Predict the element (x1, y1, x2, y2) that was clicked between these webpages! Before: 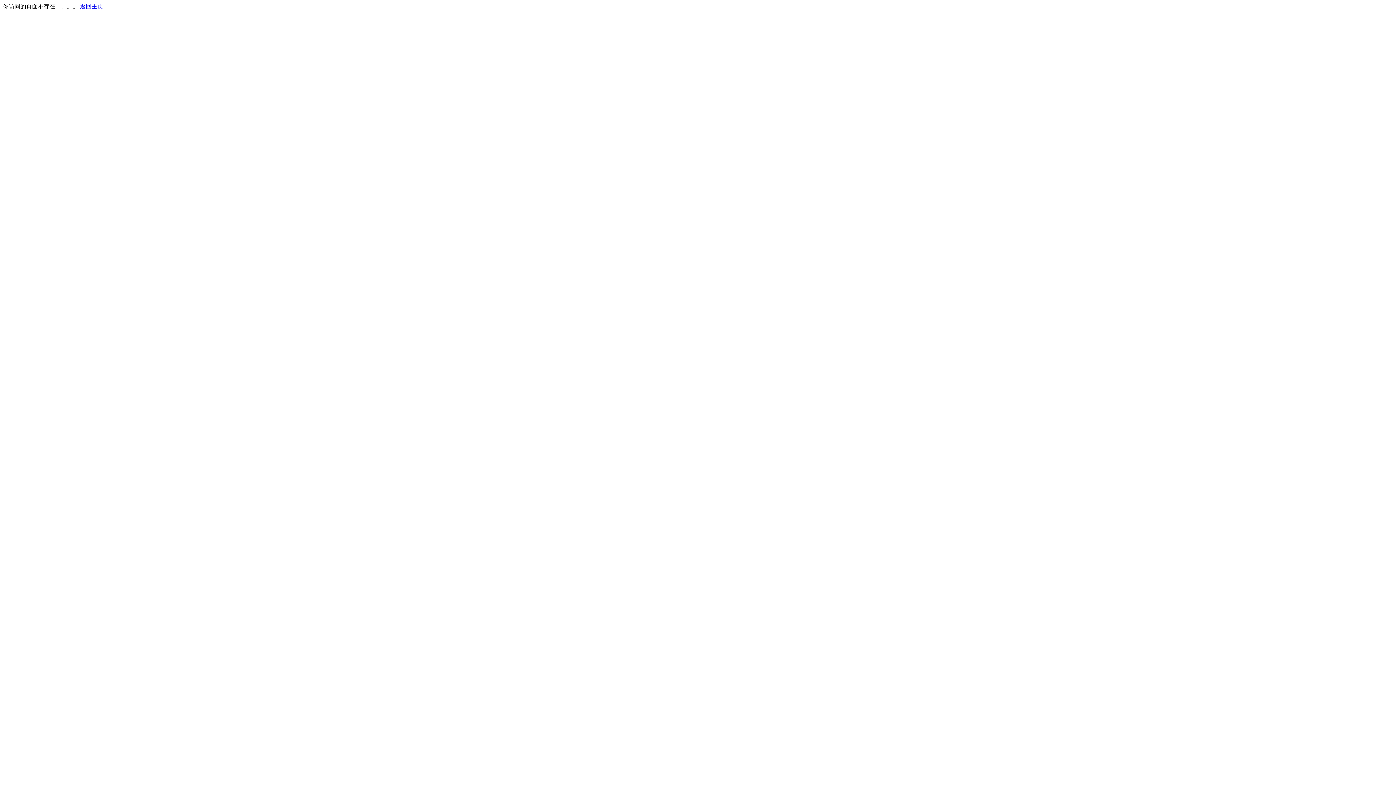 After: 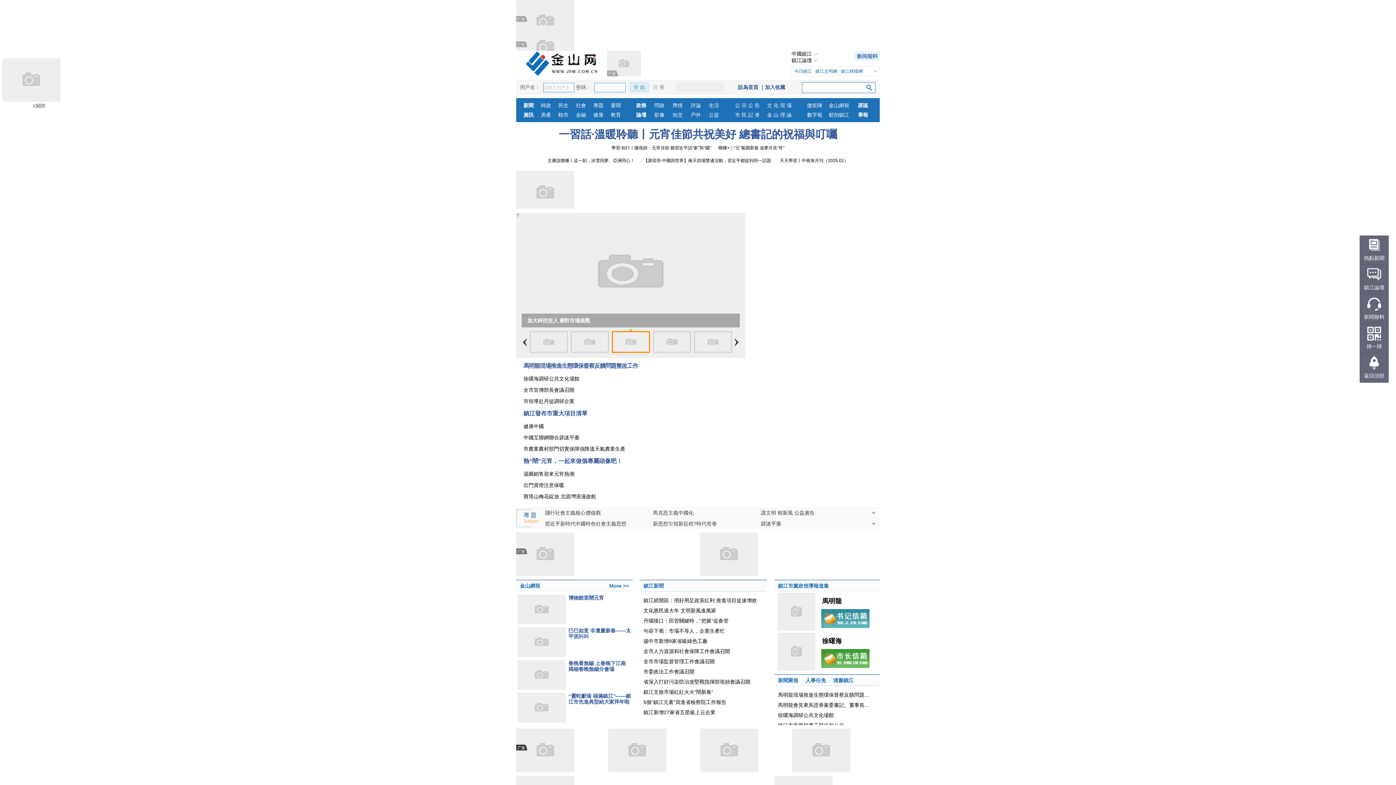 Action: bbox: (80, 3, 103, 9) label: 返回主页